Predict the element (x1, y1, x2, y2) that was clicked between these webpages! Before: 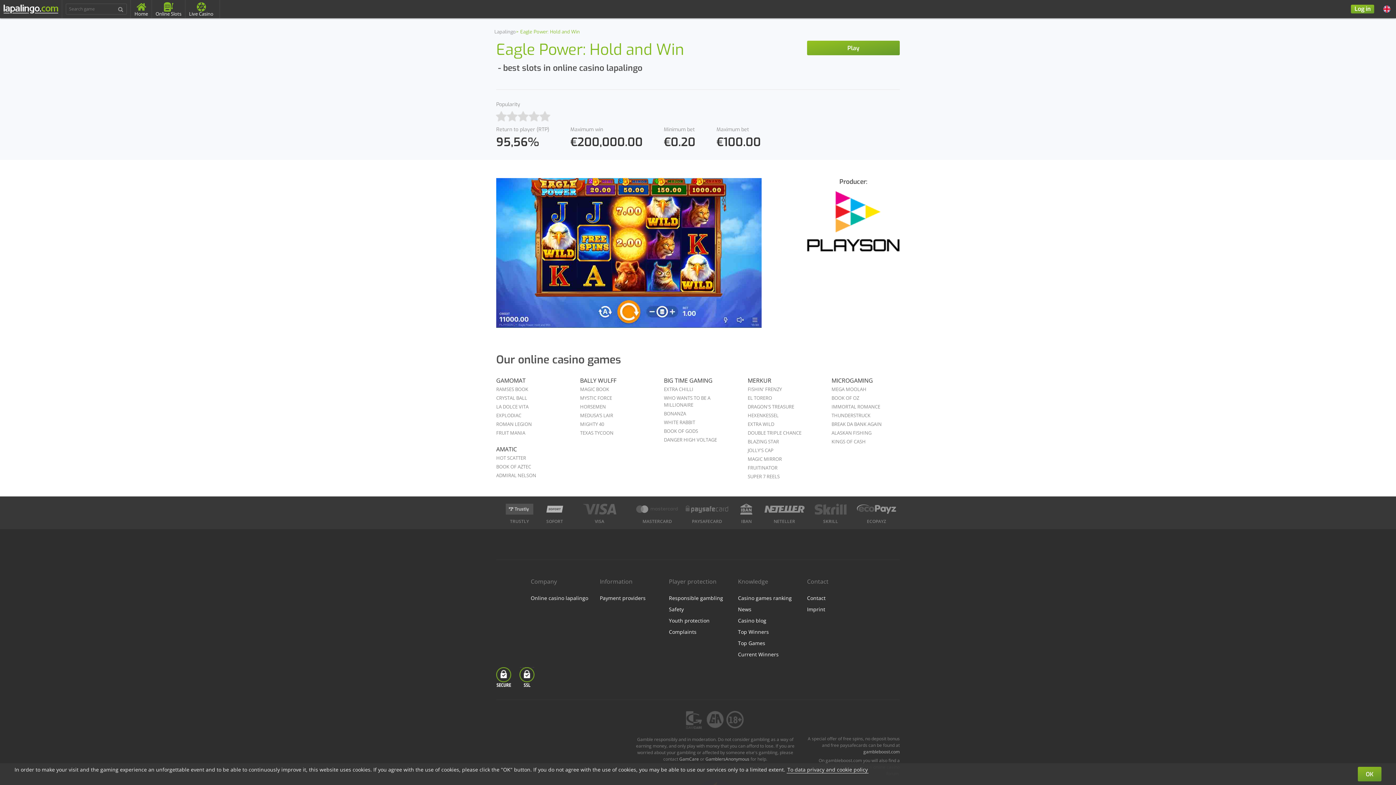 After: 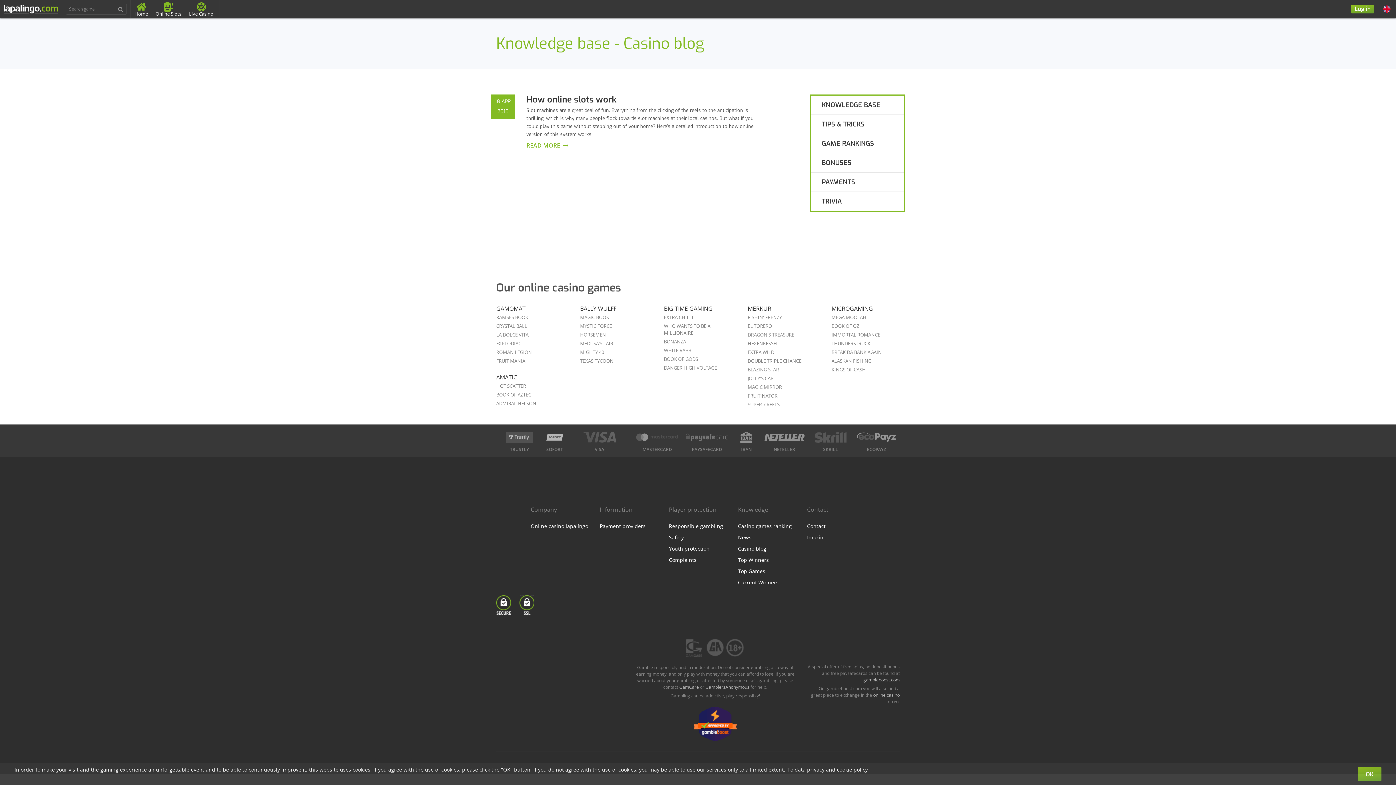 Action: bbox: (738, 617, 766, 624) label: Casino blog